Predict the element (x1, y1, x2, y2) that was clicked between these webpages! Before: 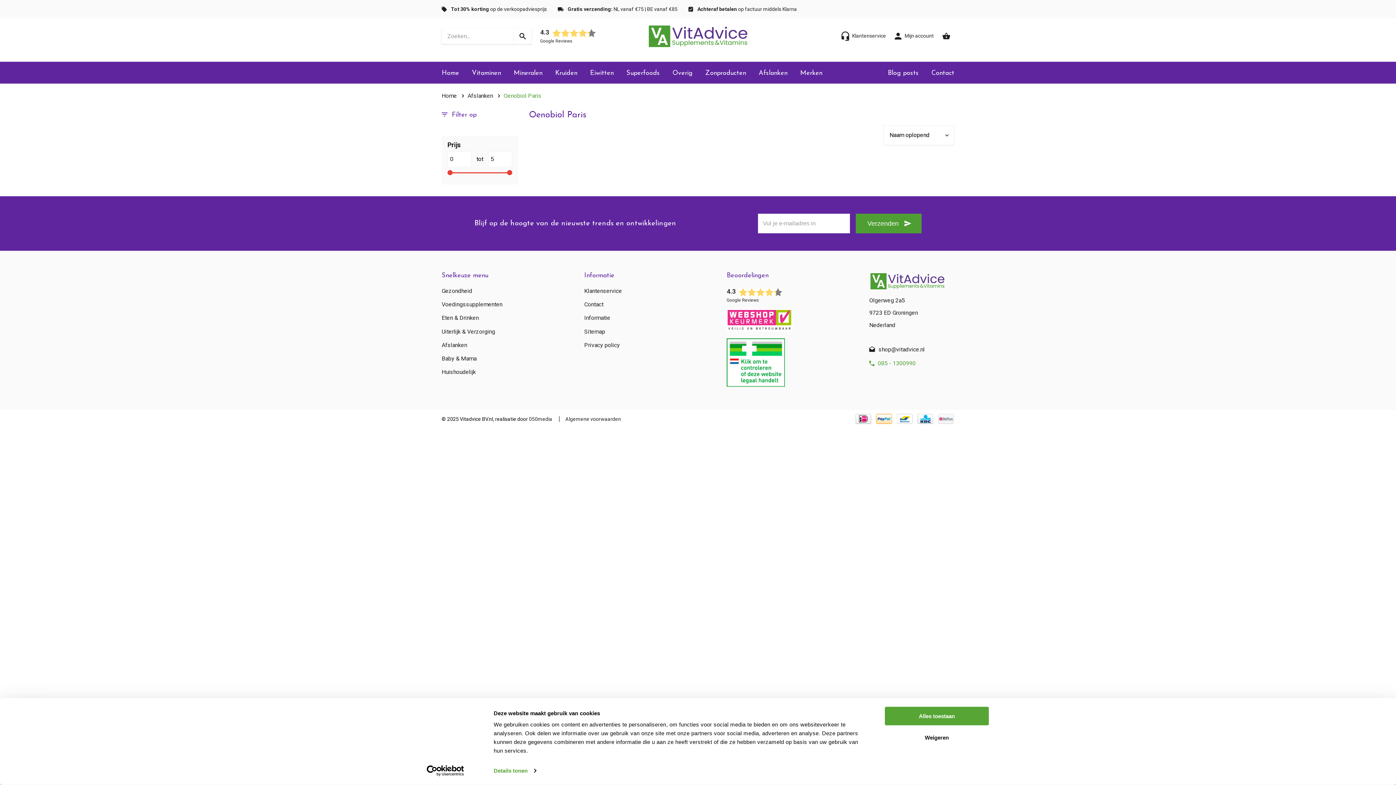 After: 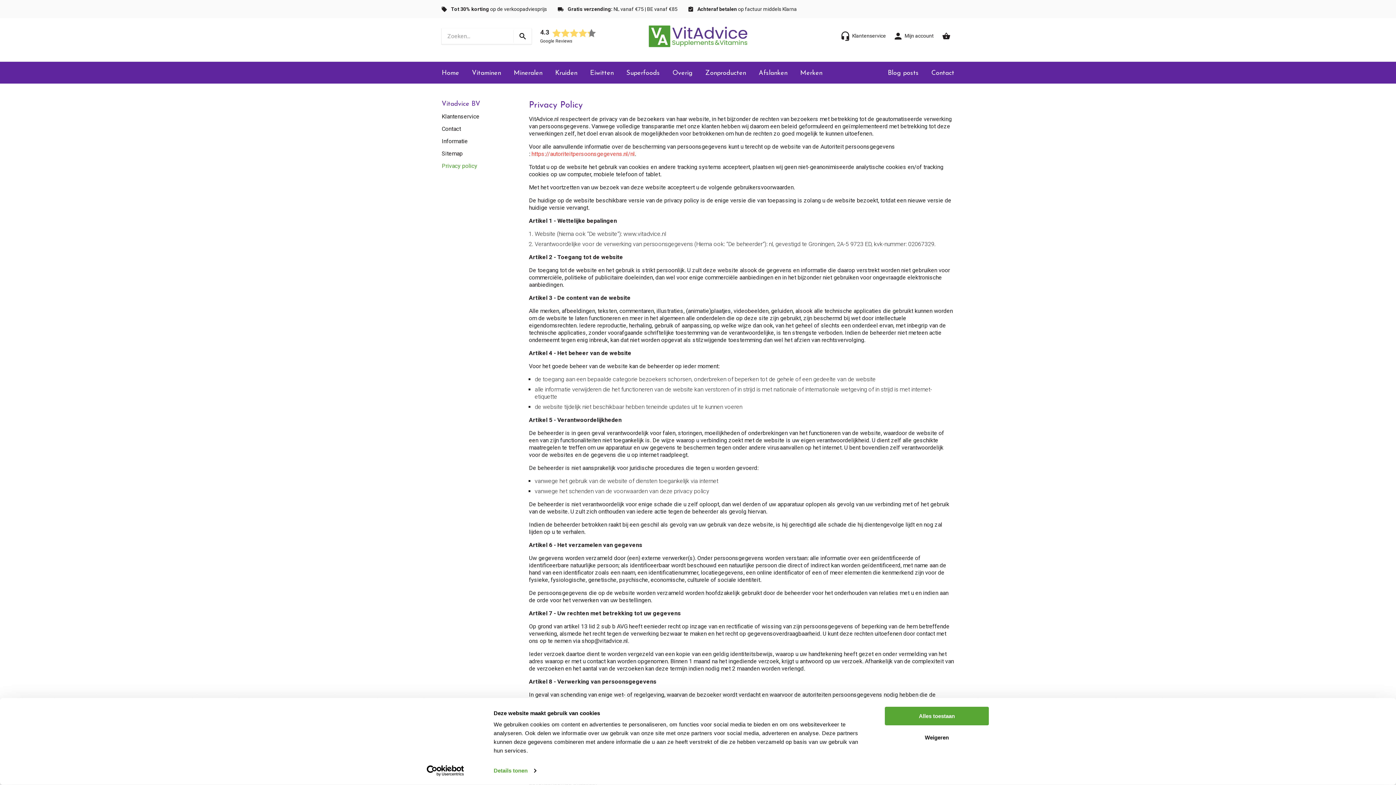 Action: label: Privacy policy bbox: (584, 342, 716, 348)